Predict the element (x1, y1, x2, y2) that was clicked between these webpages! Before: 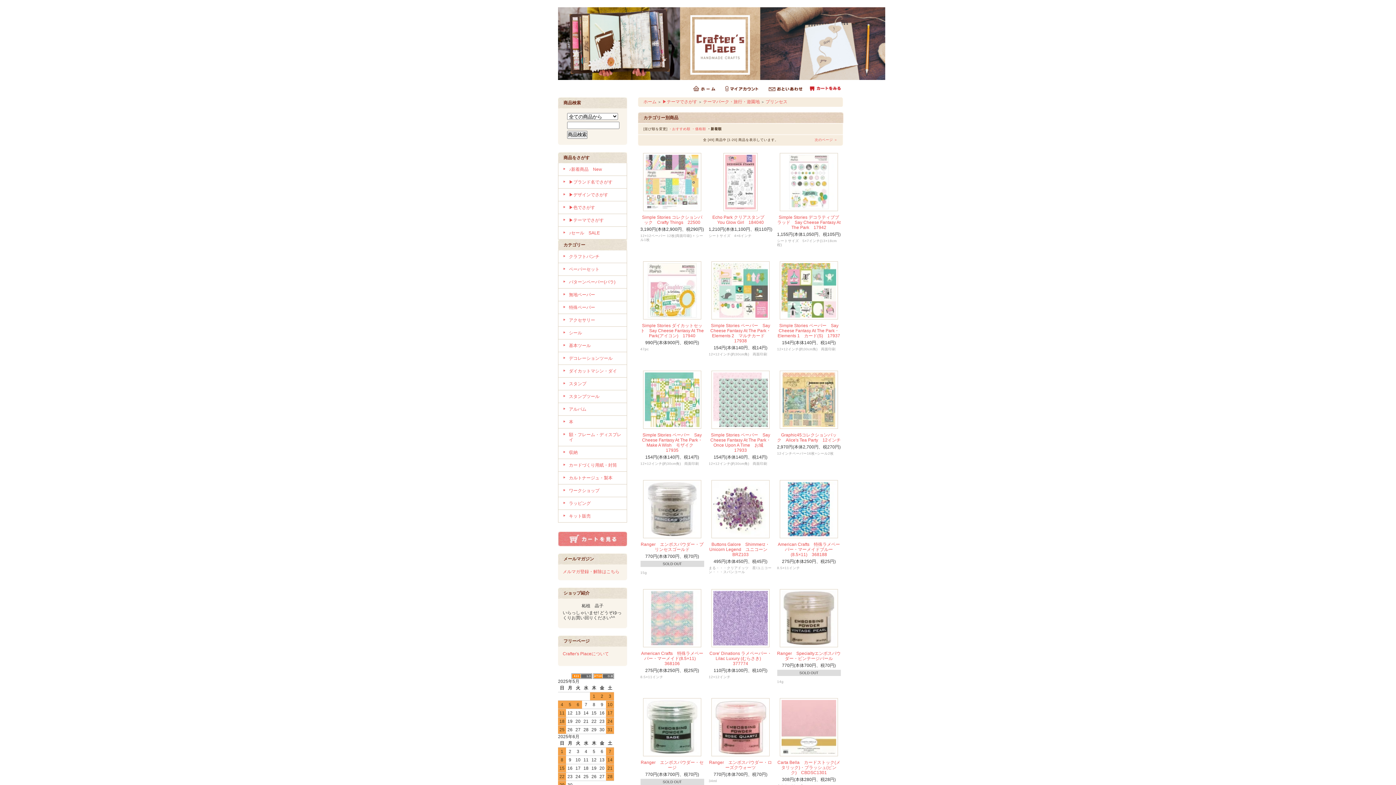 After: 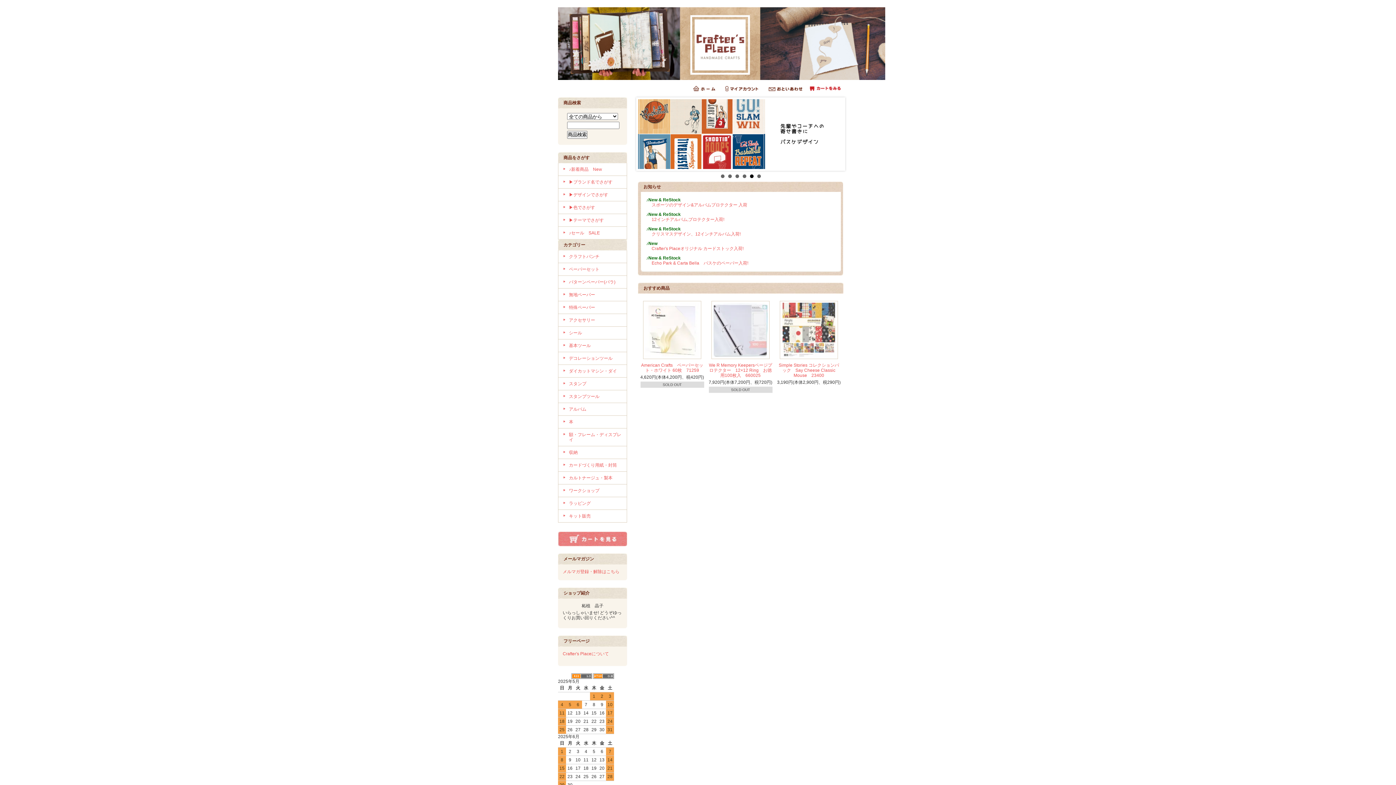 Action: bbox: (643, 99, 656, 104) label: ホーム